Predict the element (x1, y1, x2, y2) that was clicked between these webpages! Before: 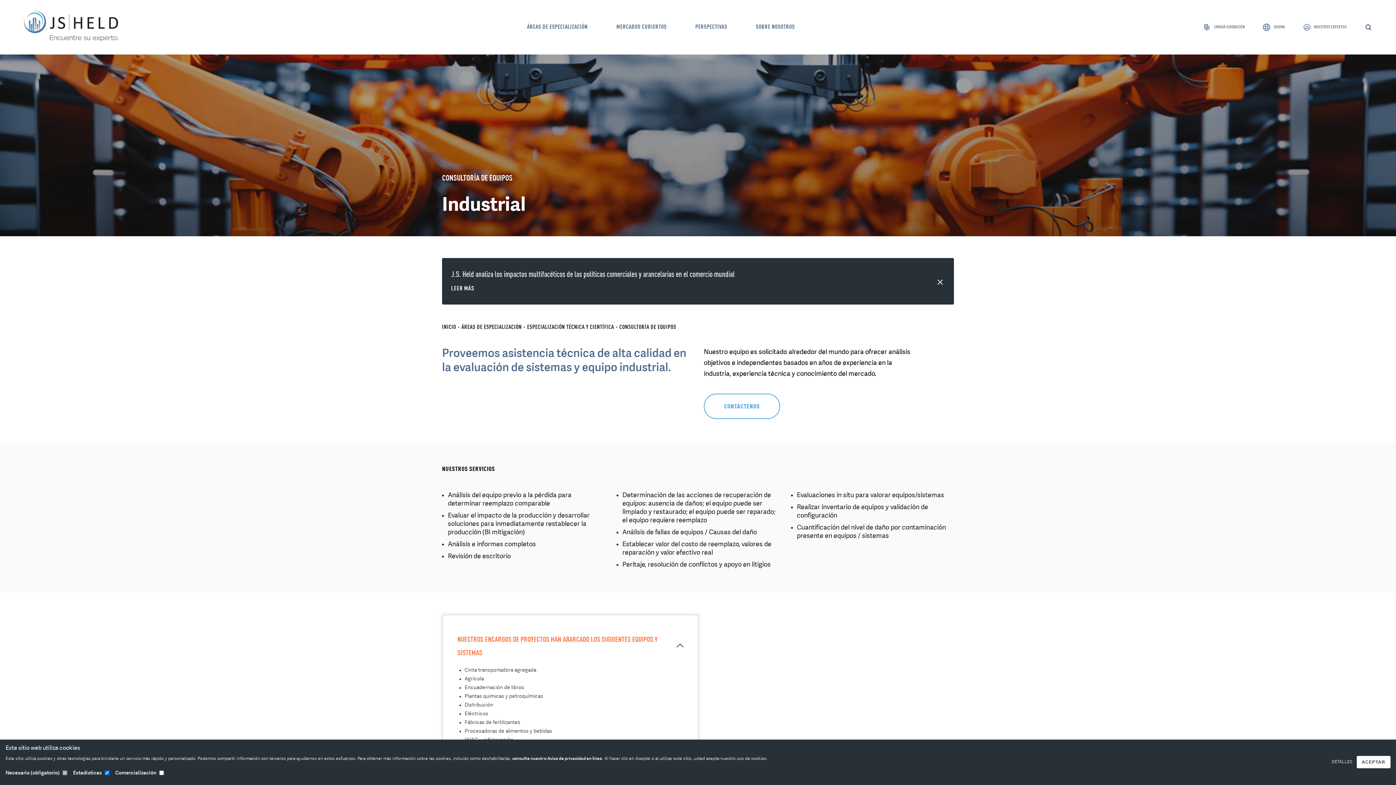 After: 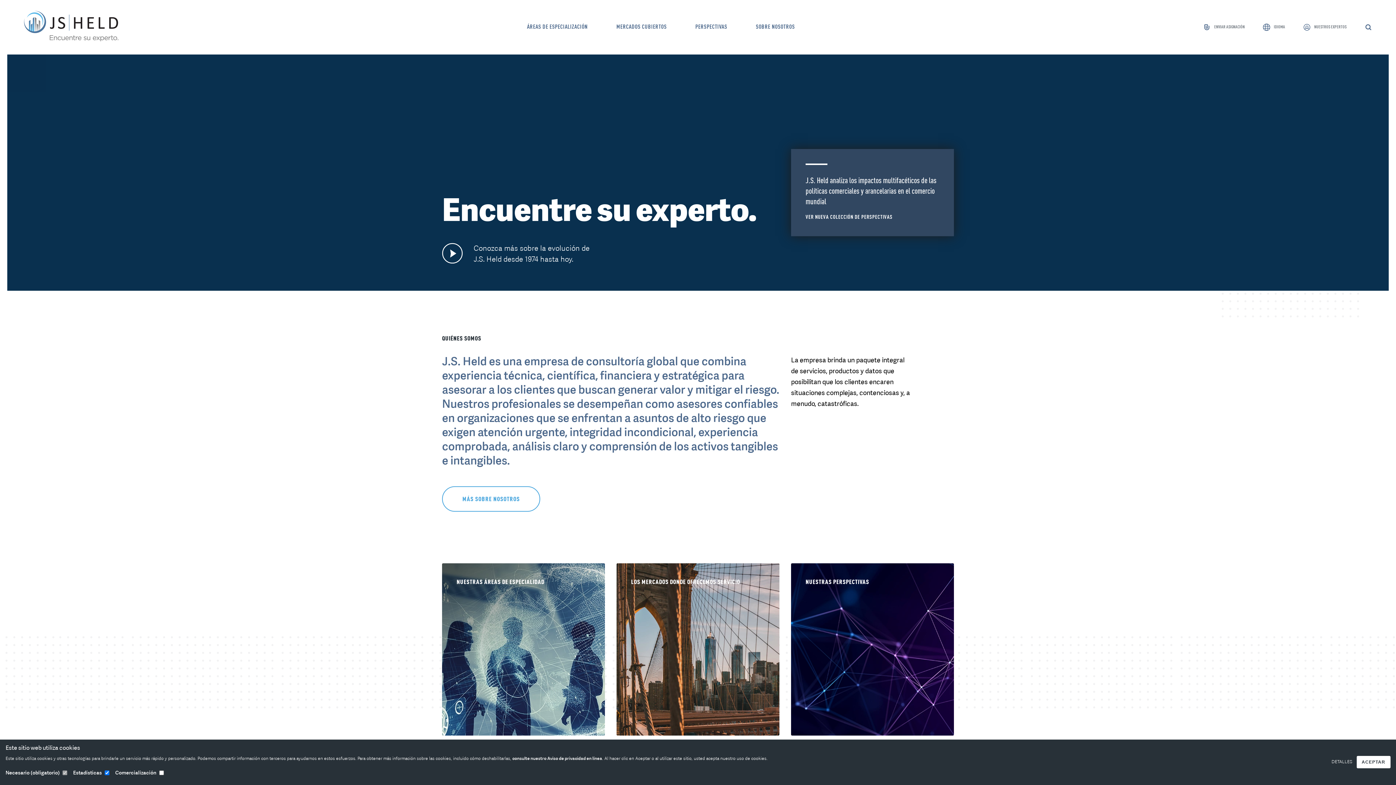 Action: bbox: (24, 10, 118, 43)